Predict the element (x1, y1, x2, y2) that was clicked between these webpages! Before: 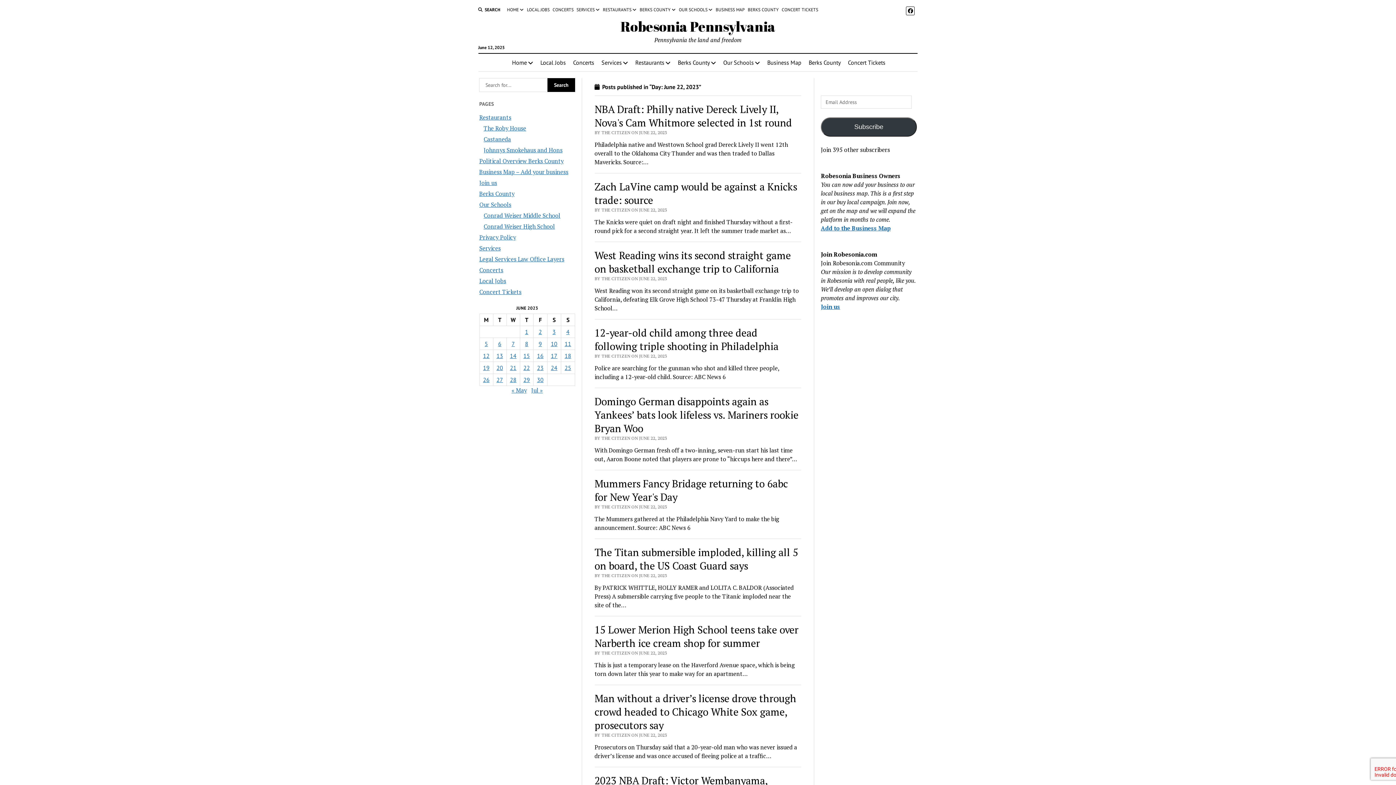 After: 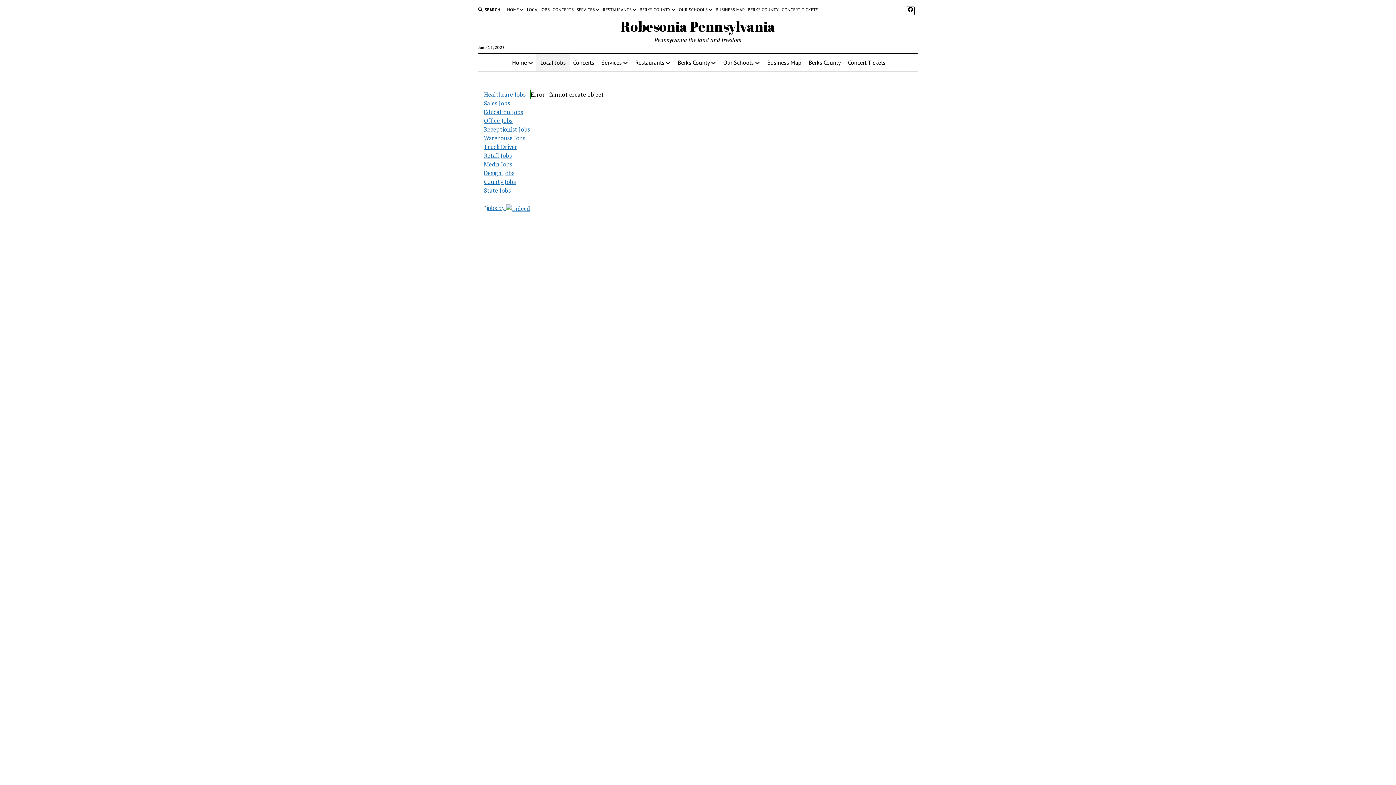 Action: bbox: (536, 53, 570, 71) label: Local Jobs